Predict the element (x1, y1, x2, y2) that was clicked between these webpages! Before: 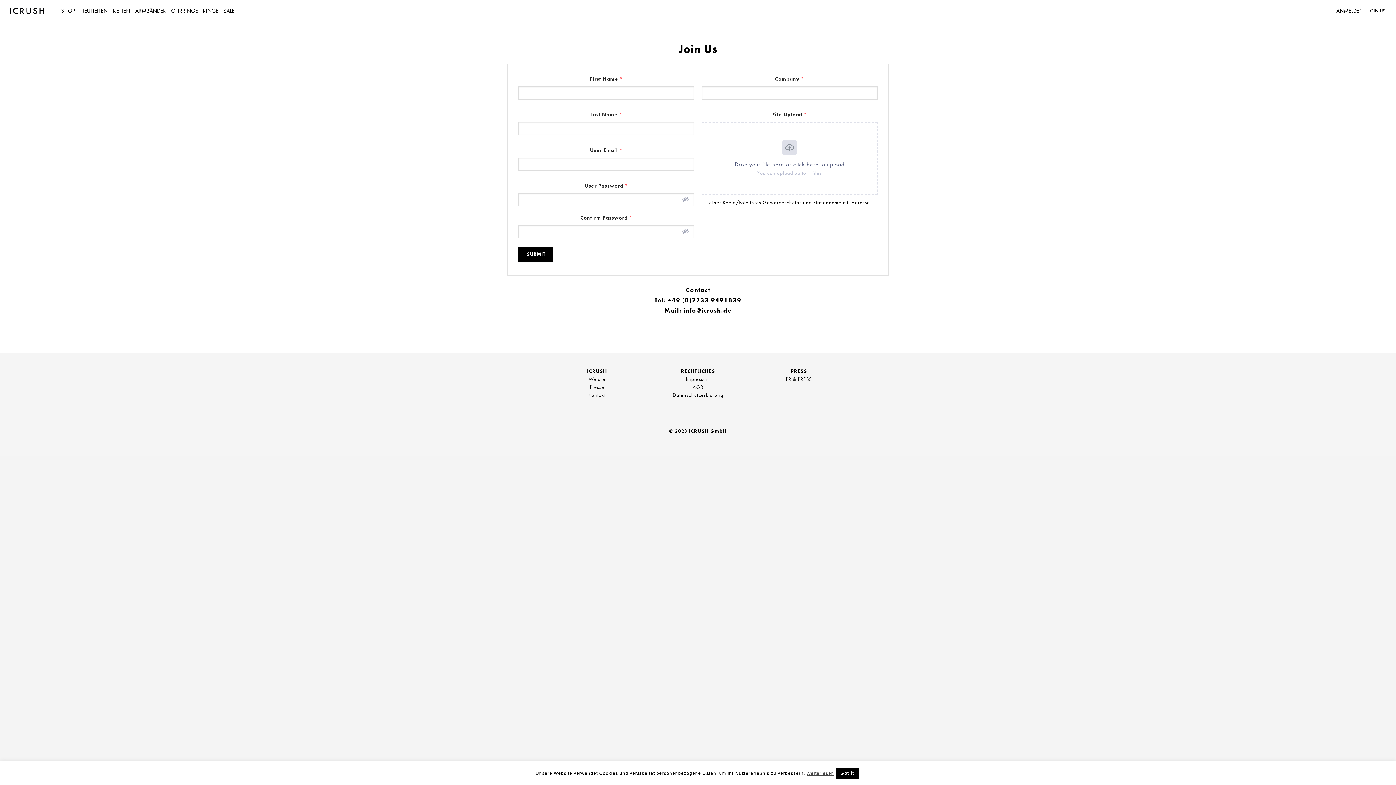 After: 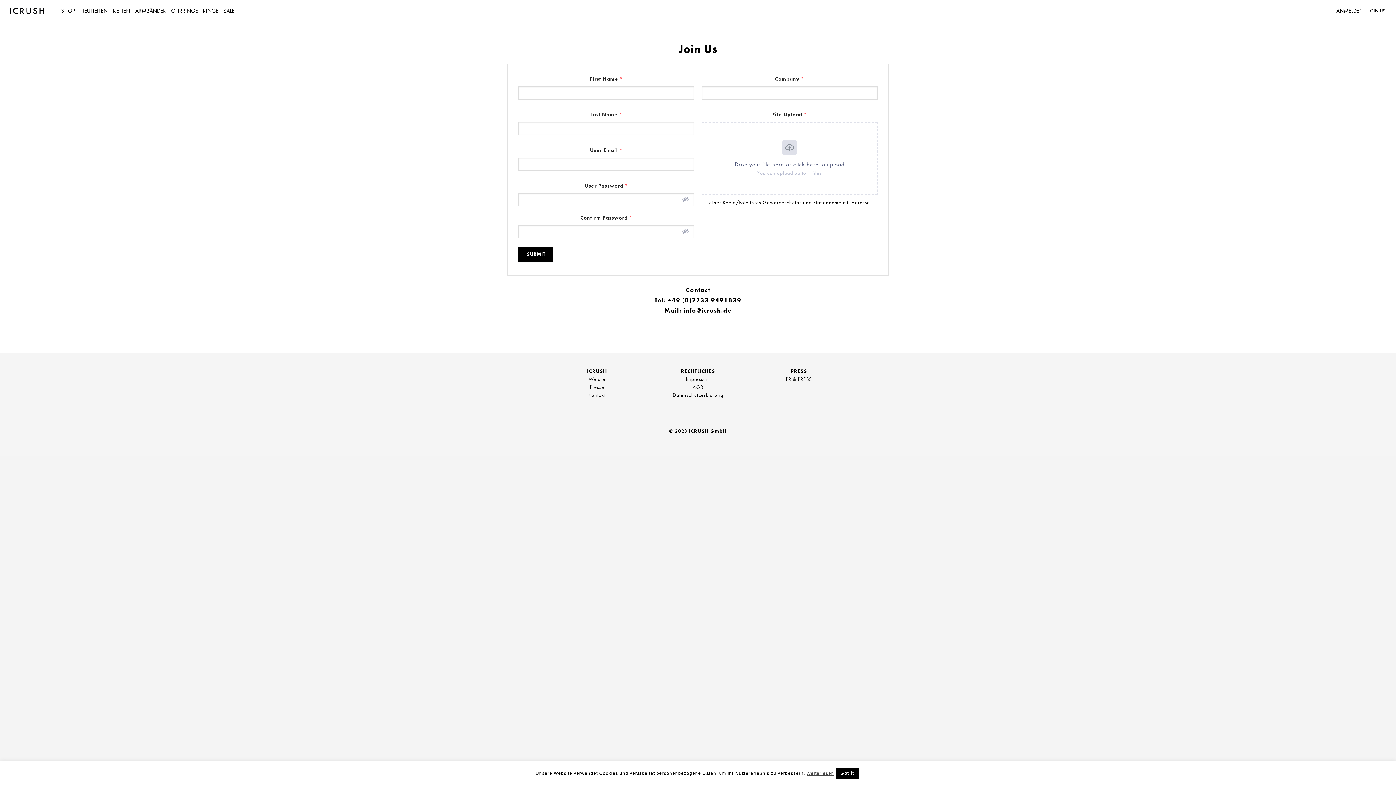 Action: bbox: (61, 4, 74, 17) label: SHOP